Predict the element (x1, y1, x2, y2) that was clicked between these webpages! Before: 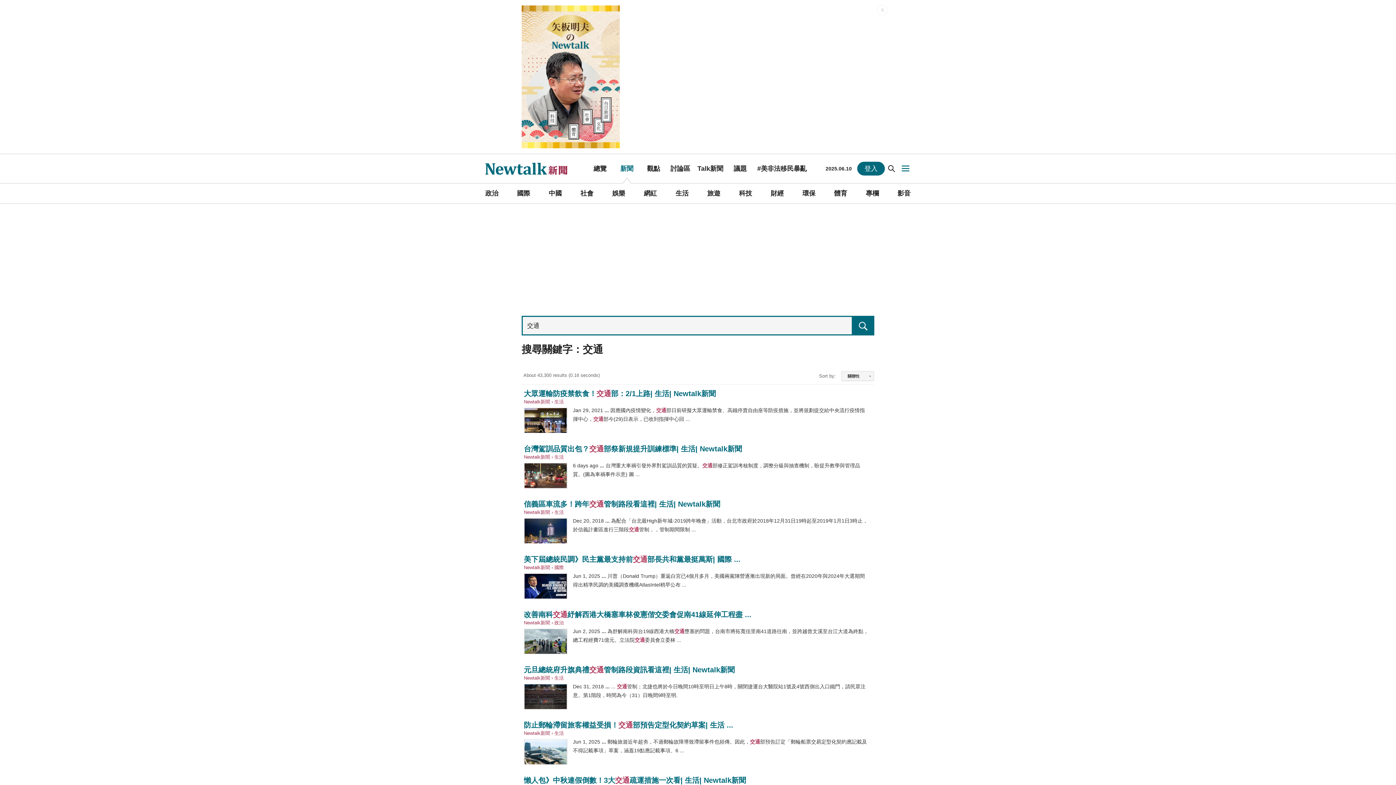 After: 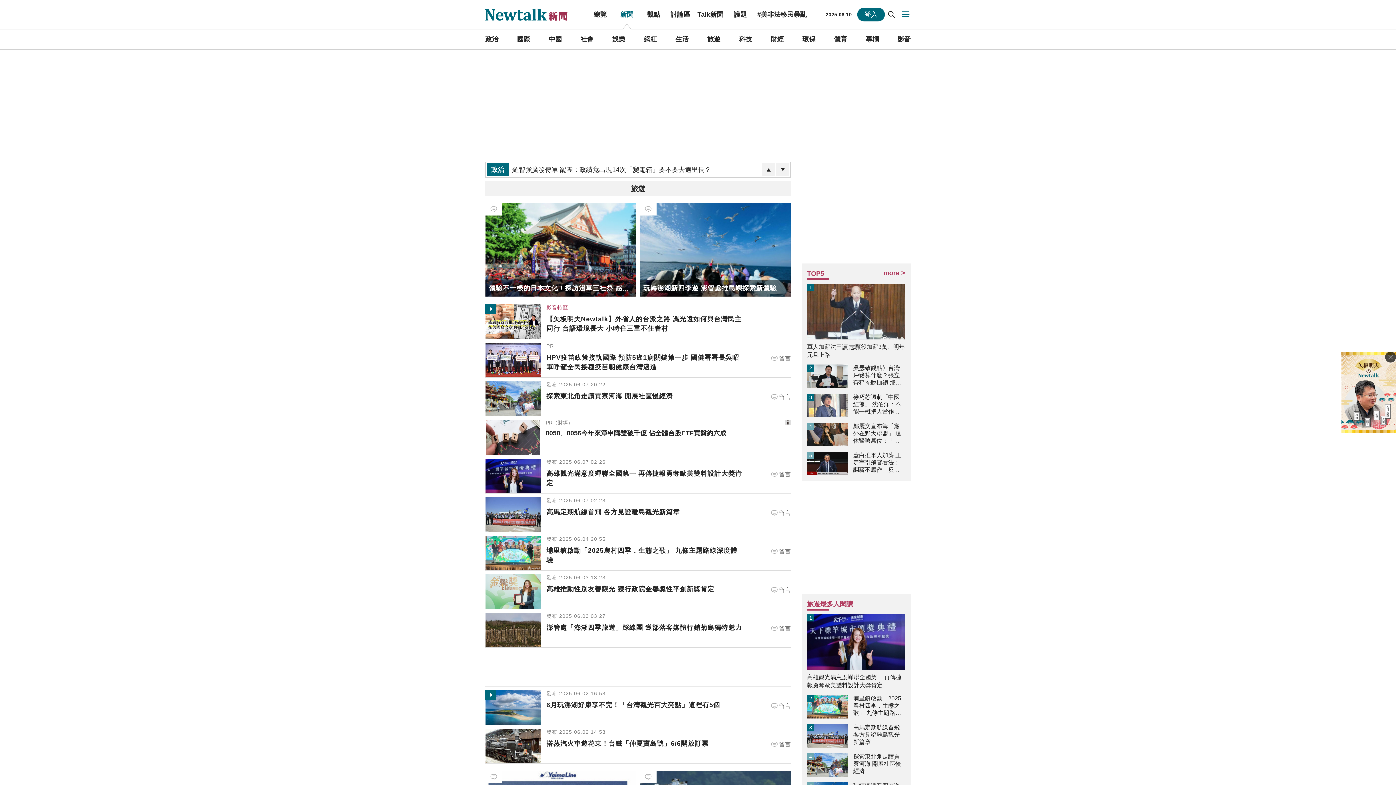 Action: label: 旅遊 bbox: (707, 183, 720, 203)